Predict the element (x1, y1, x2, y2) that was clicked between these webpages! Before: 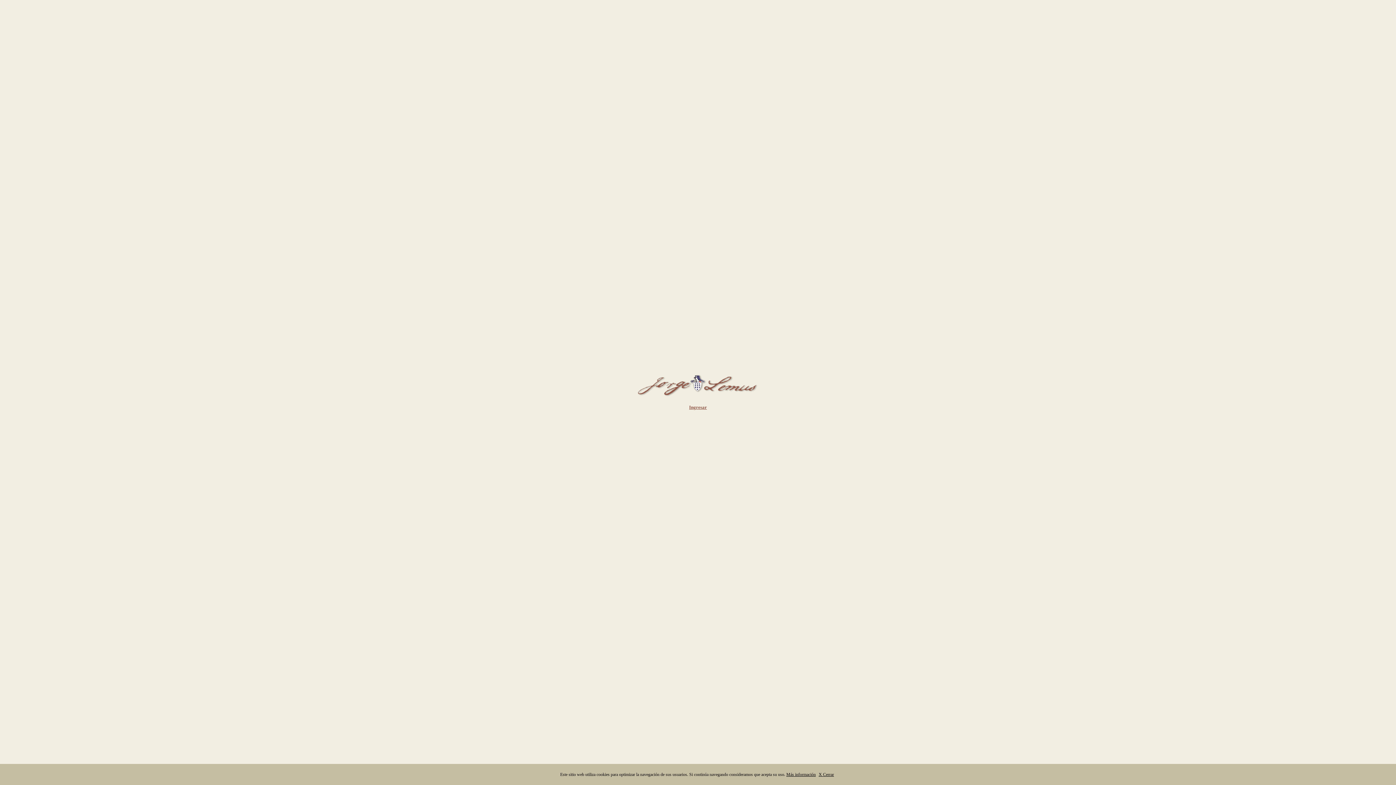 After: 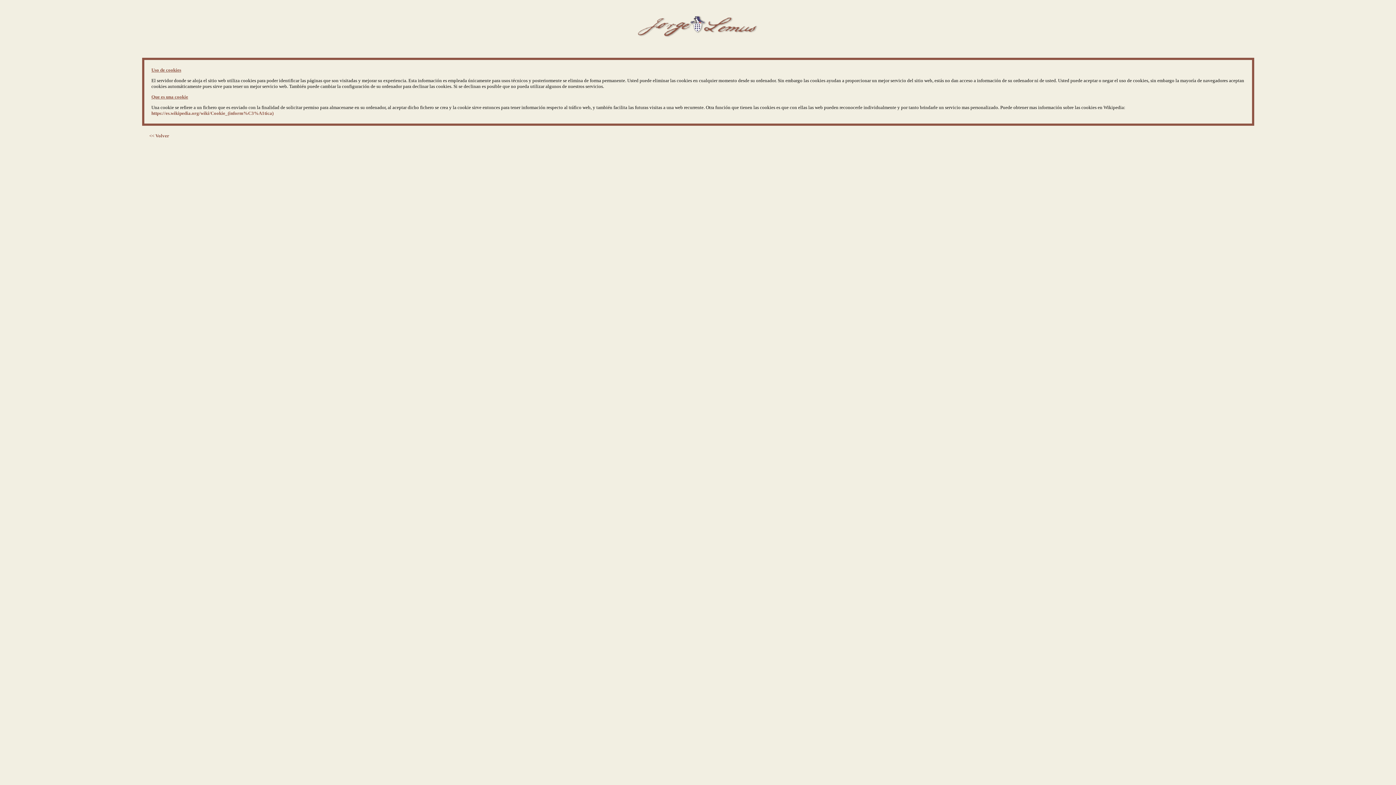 Action: label: Más información bbox: (786, 772, 816, 777)